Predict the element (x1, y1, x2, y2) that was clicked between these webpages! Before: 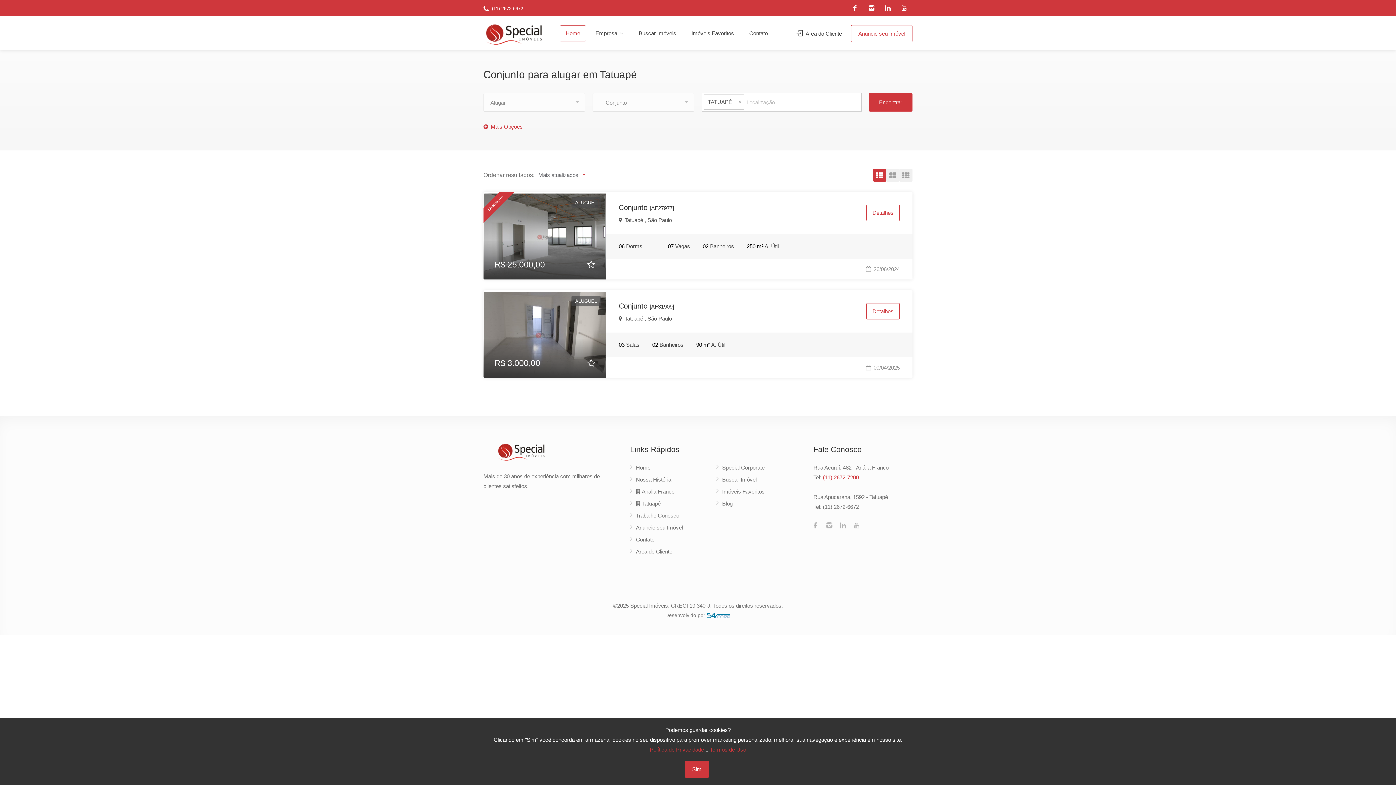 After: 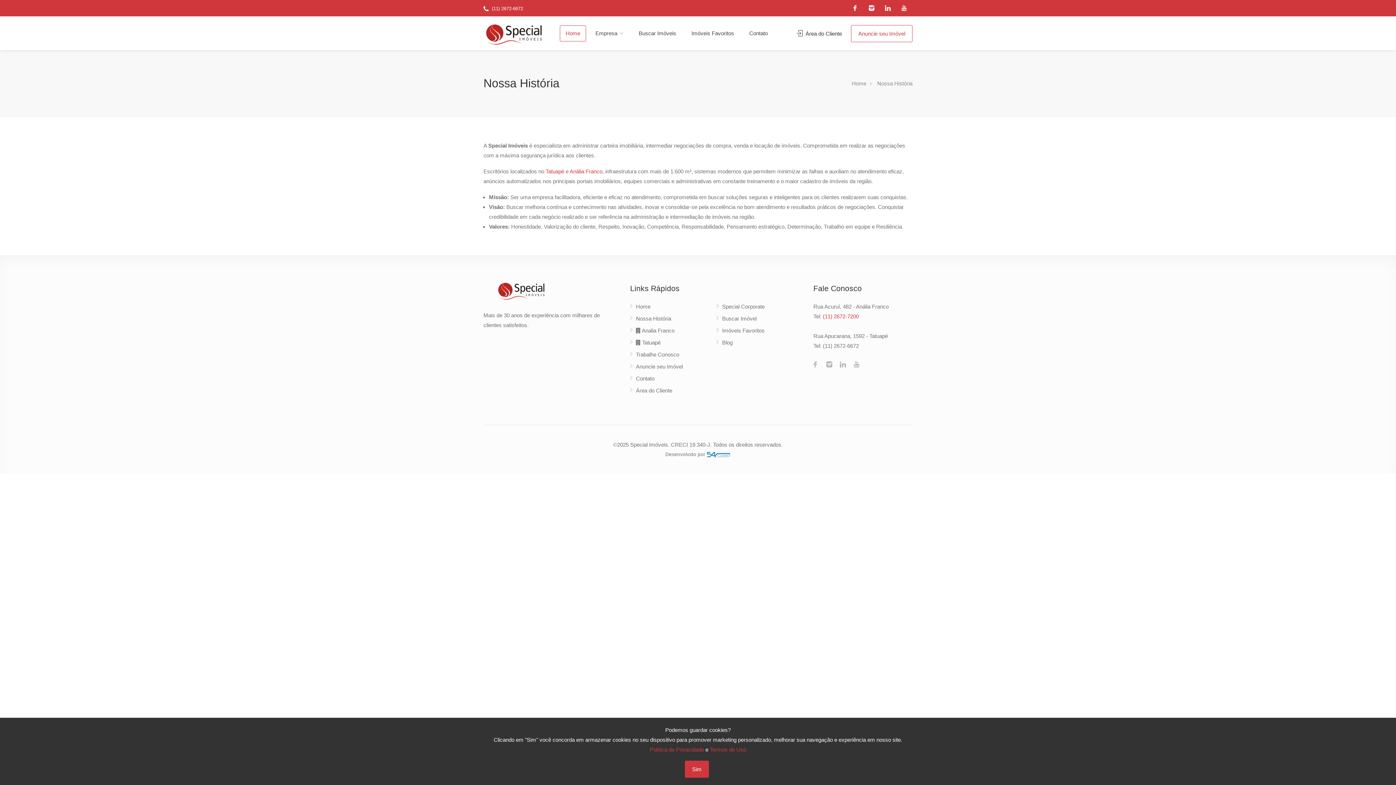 Action: label: Nossa História bbox: (630, 476, 671, 486)